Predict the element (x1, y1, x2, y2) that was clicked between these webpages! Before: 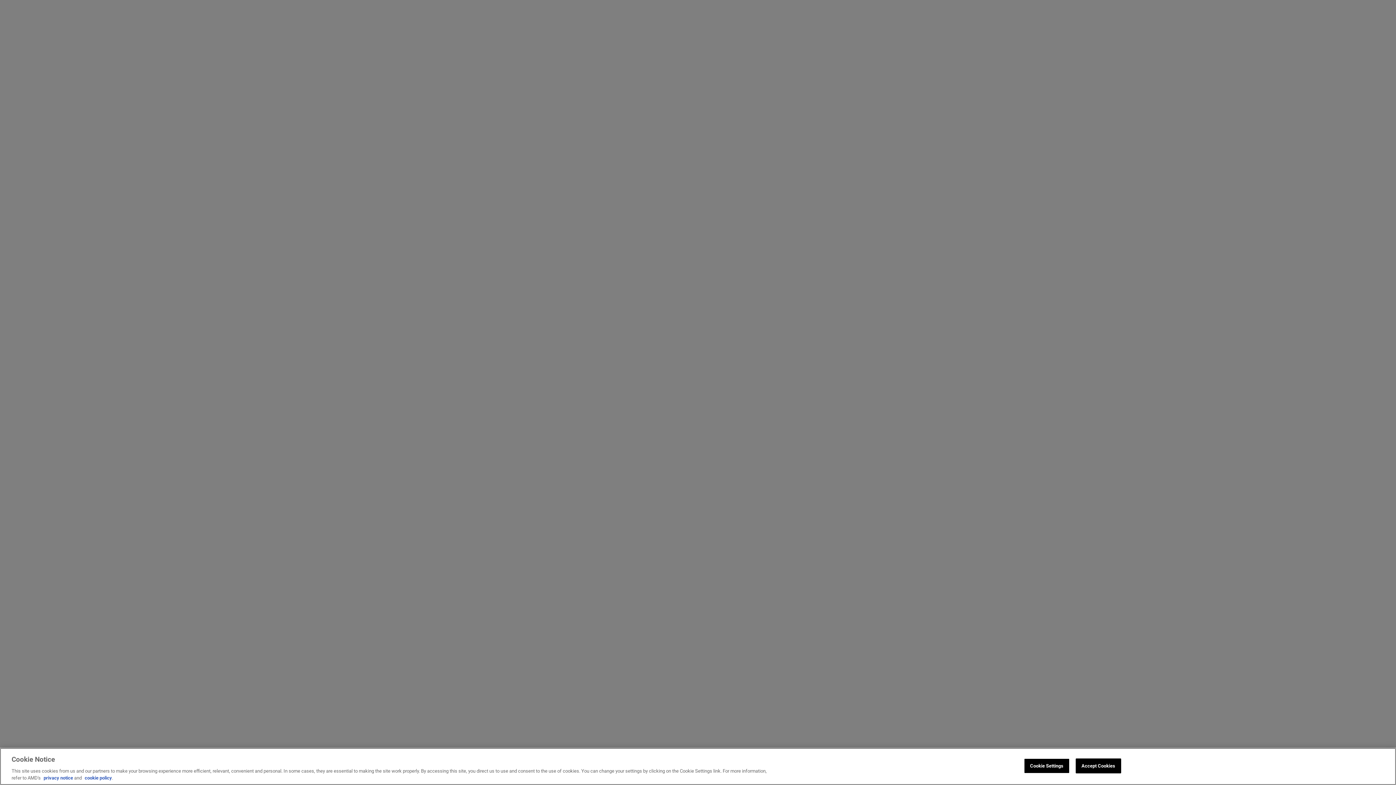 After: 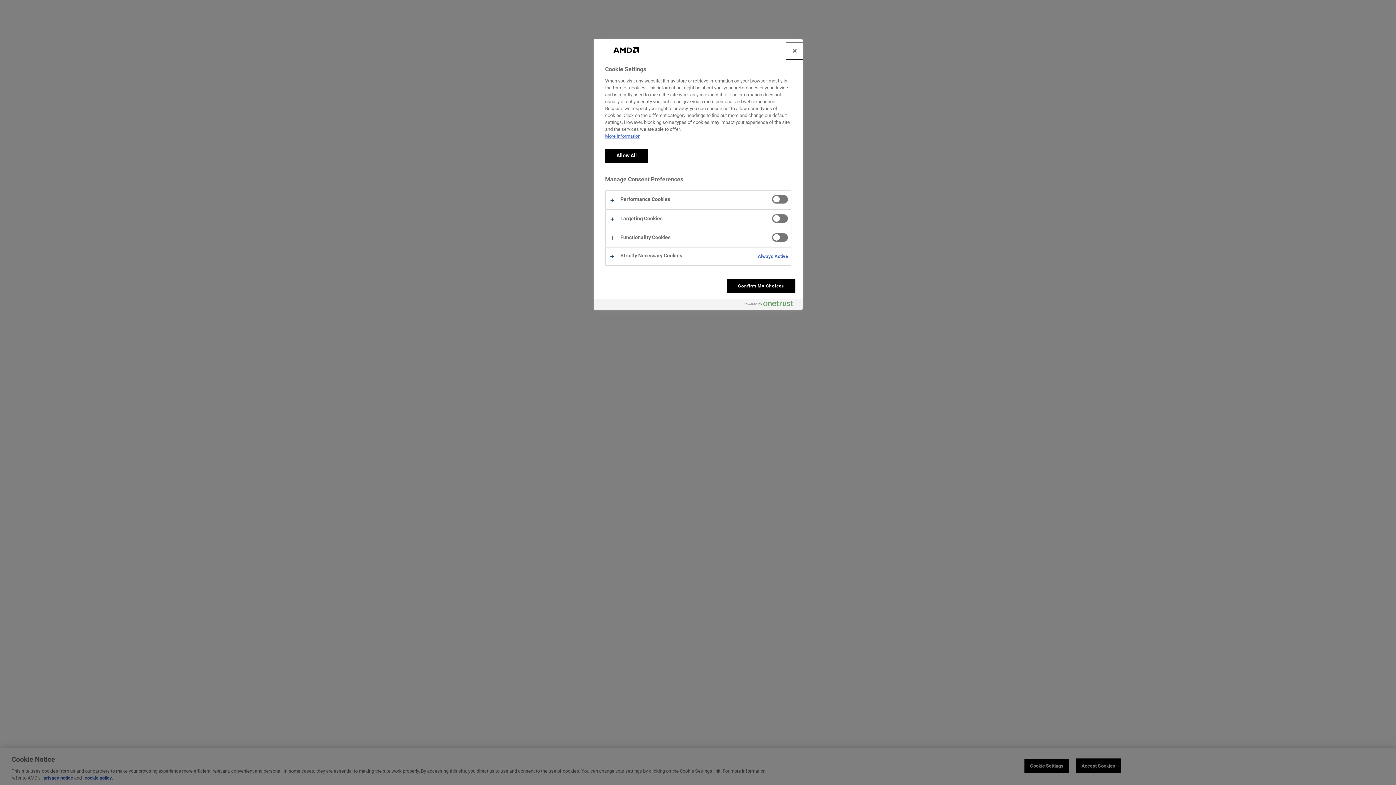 Action: label: Cookie Settings bbox: (1024, 758, 1069, 773)